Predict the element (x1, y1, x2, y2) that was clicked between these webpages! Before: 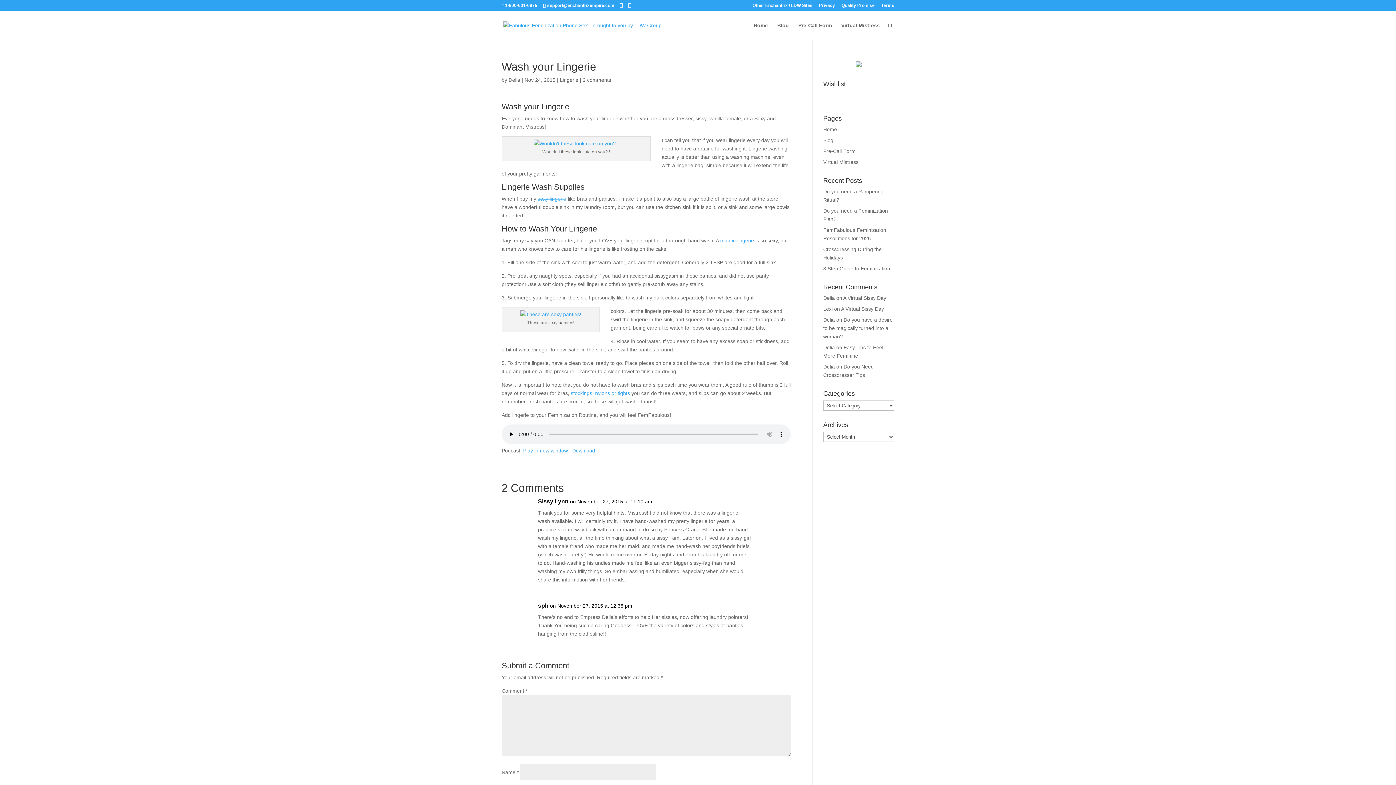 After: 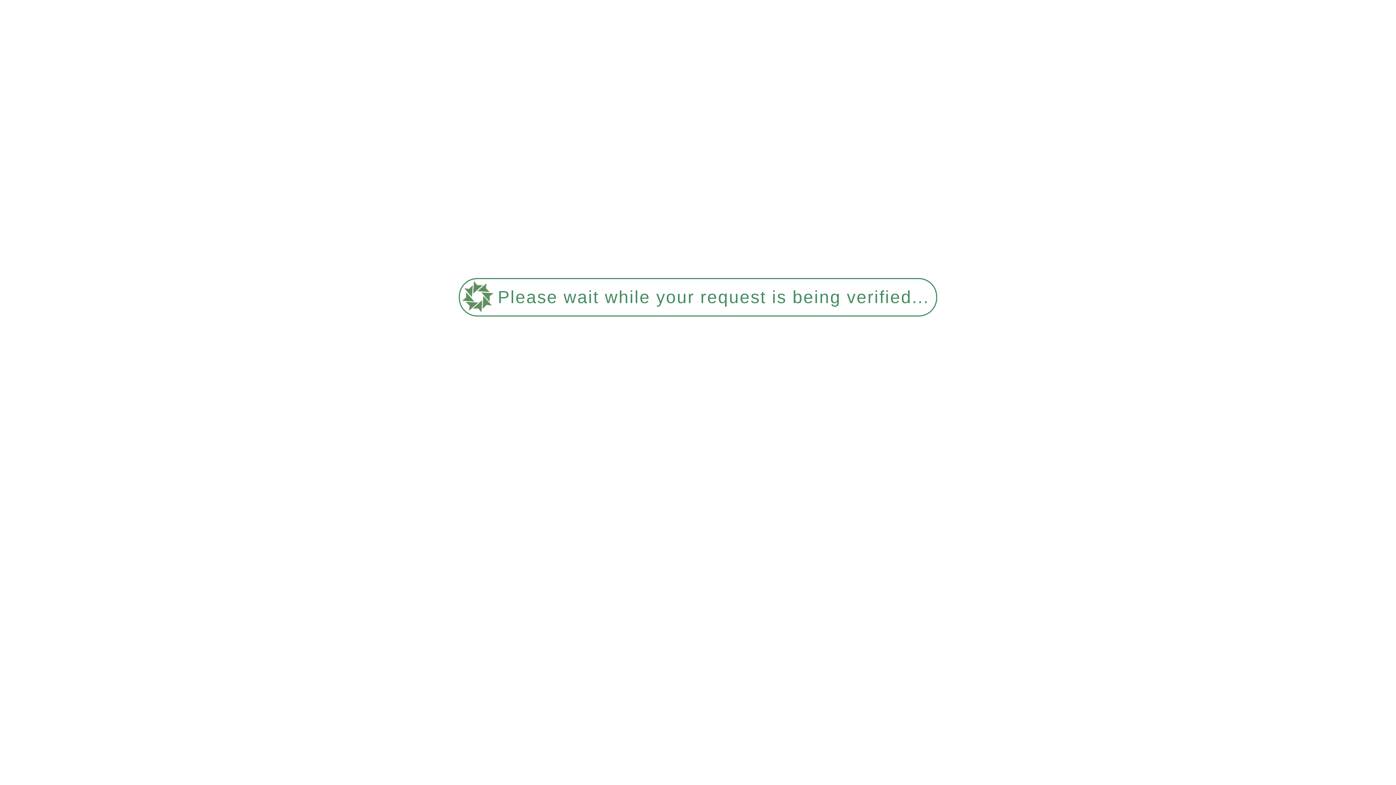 Action: label: Delia bbox: (508, 77, 520, 82)